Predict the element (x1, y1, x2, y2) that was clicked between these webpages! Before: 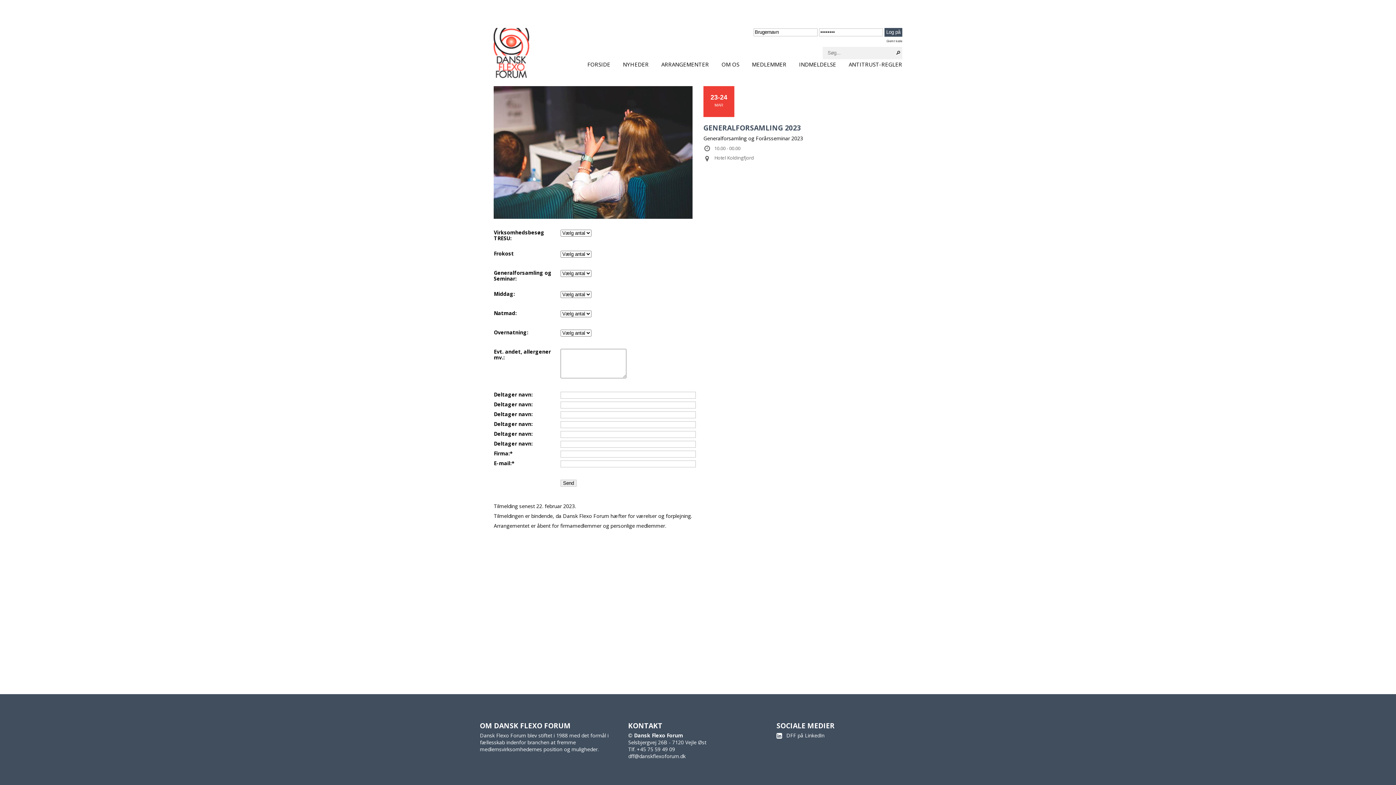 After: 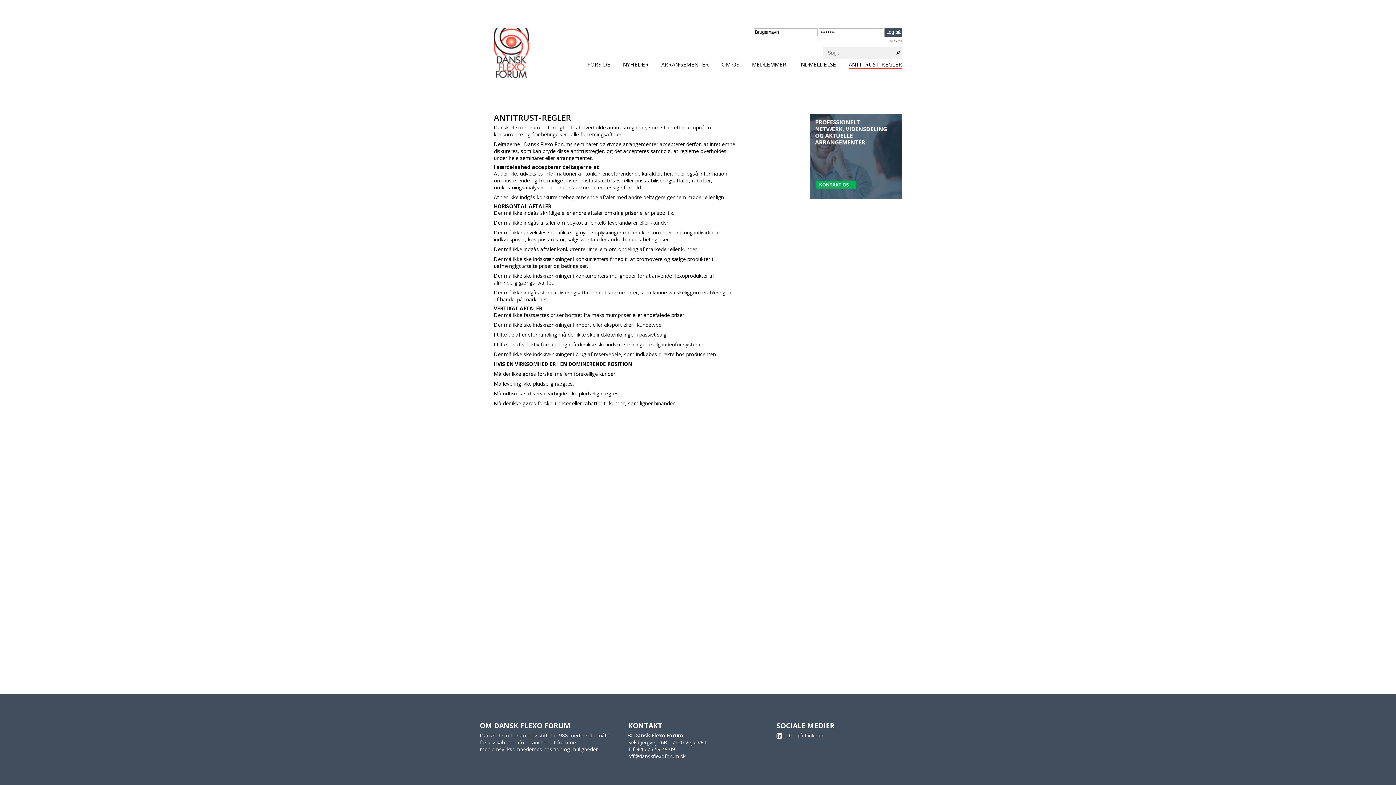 Action: bbox: (848, 61, 902, 67) label: ANTITRUST-REGLER